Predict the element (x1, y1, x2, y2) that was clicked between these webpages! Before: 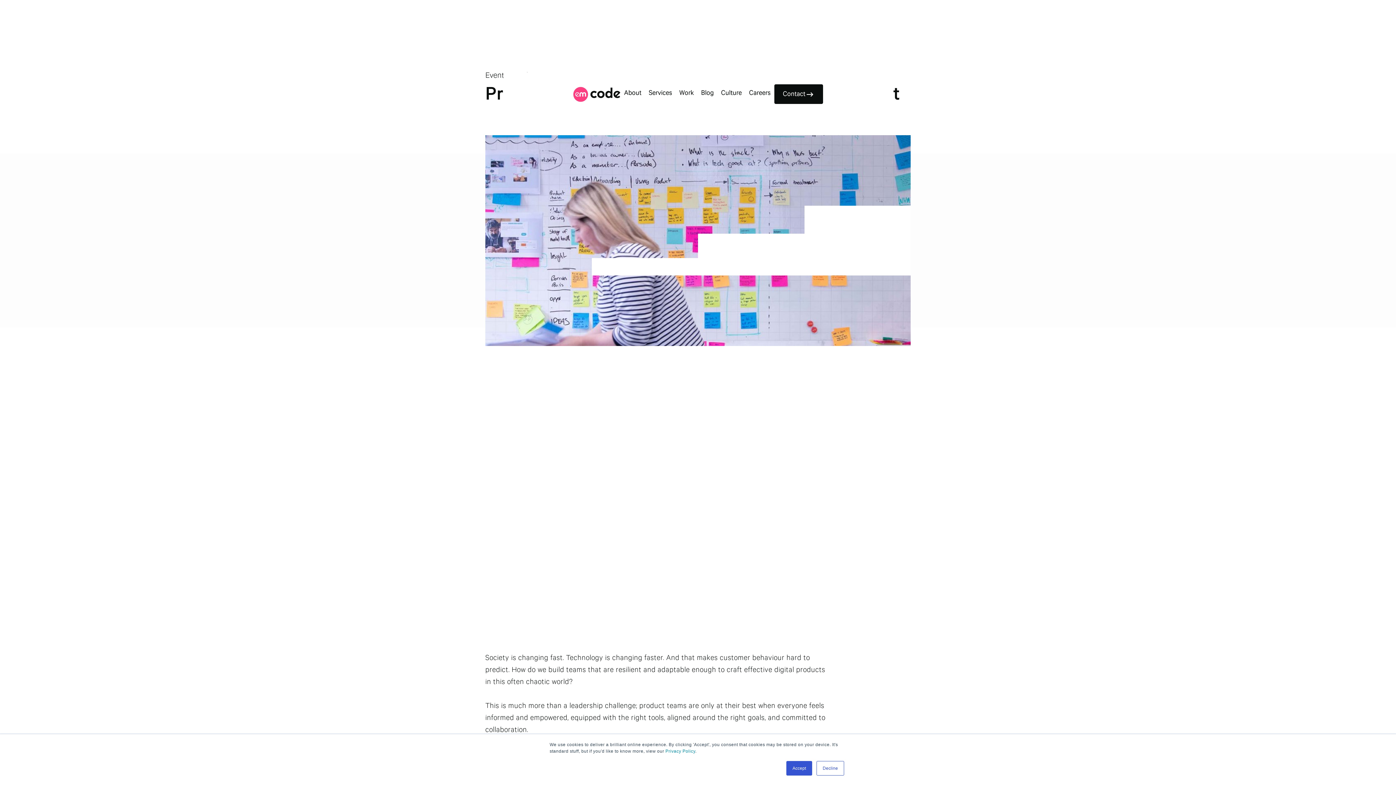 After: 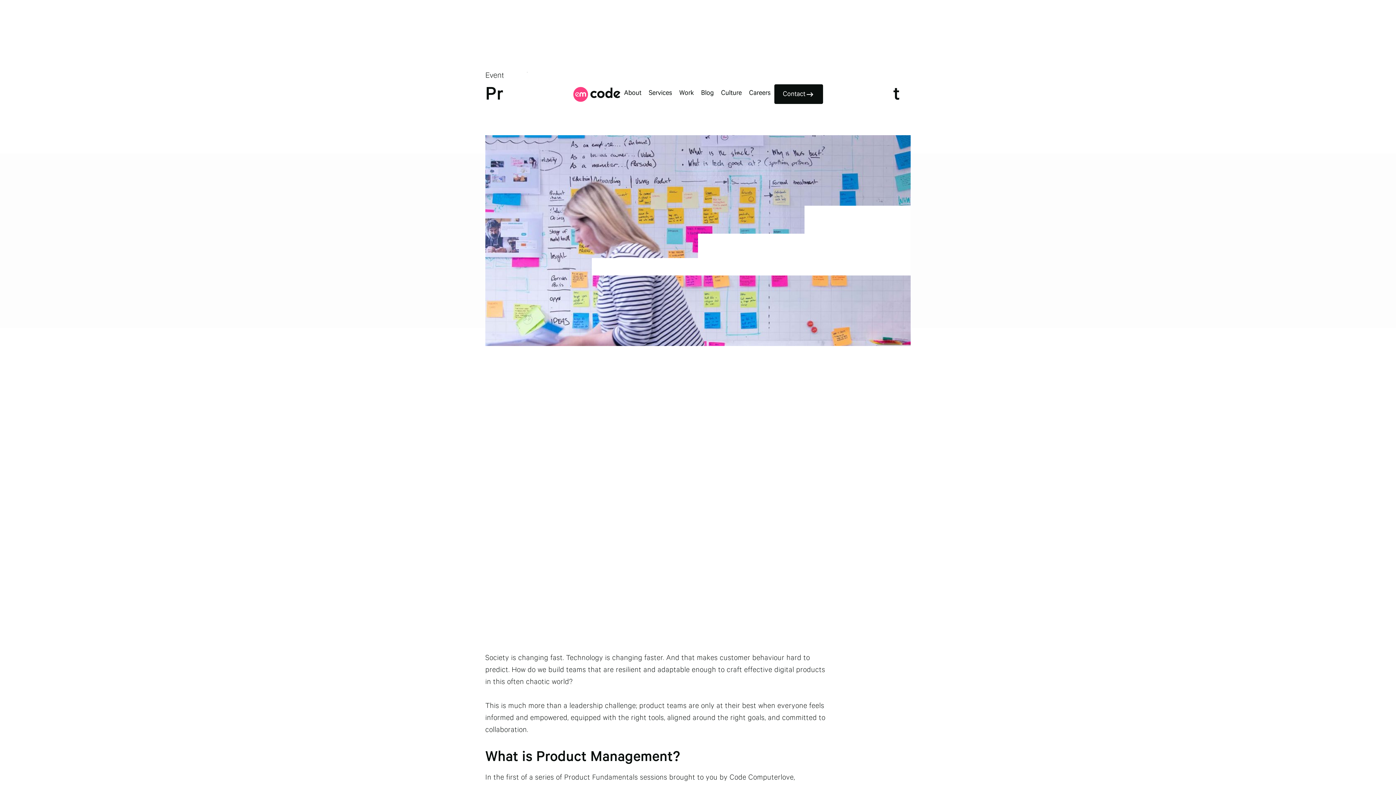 Action: bbox: (786, 761, 812, 776) label: Accept